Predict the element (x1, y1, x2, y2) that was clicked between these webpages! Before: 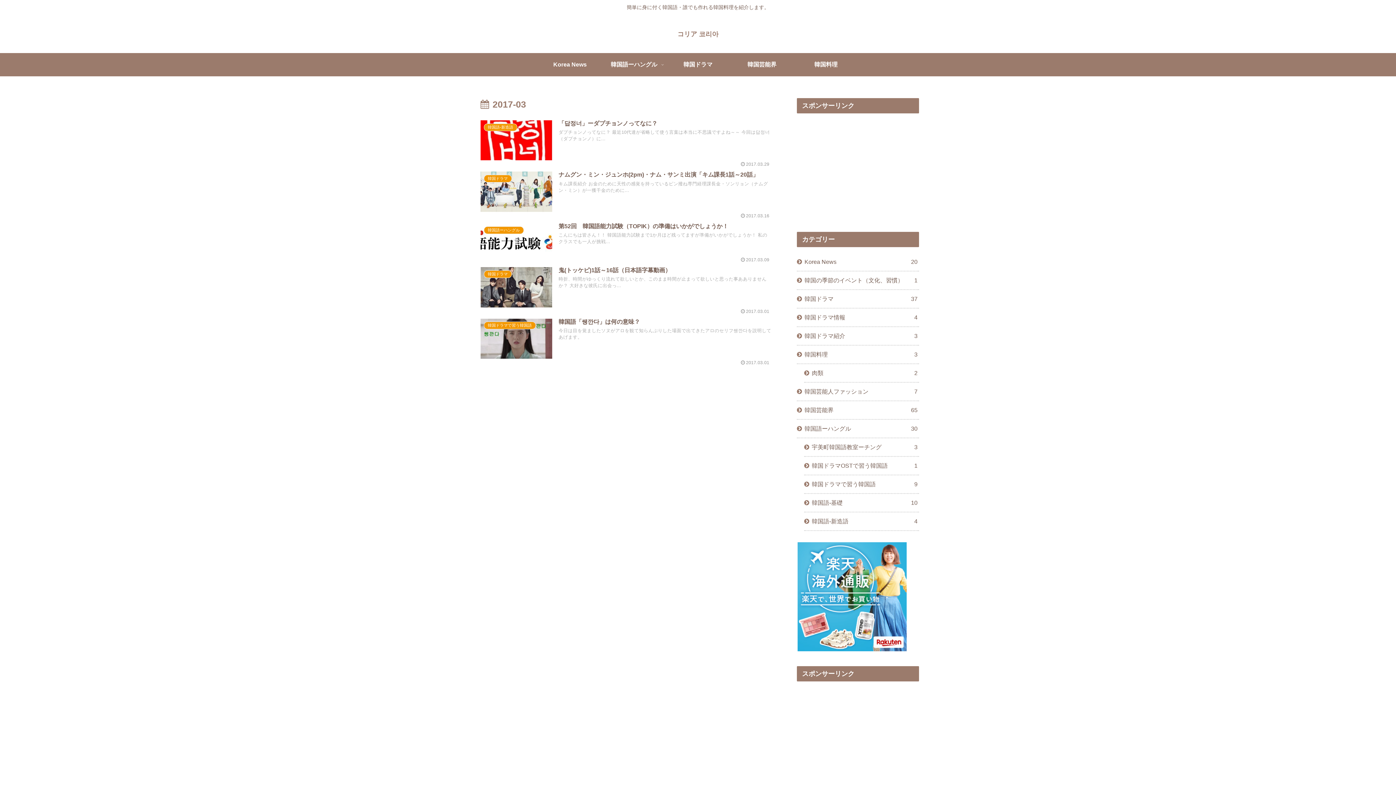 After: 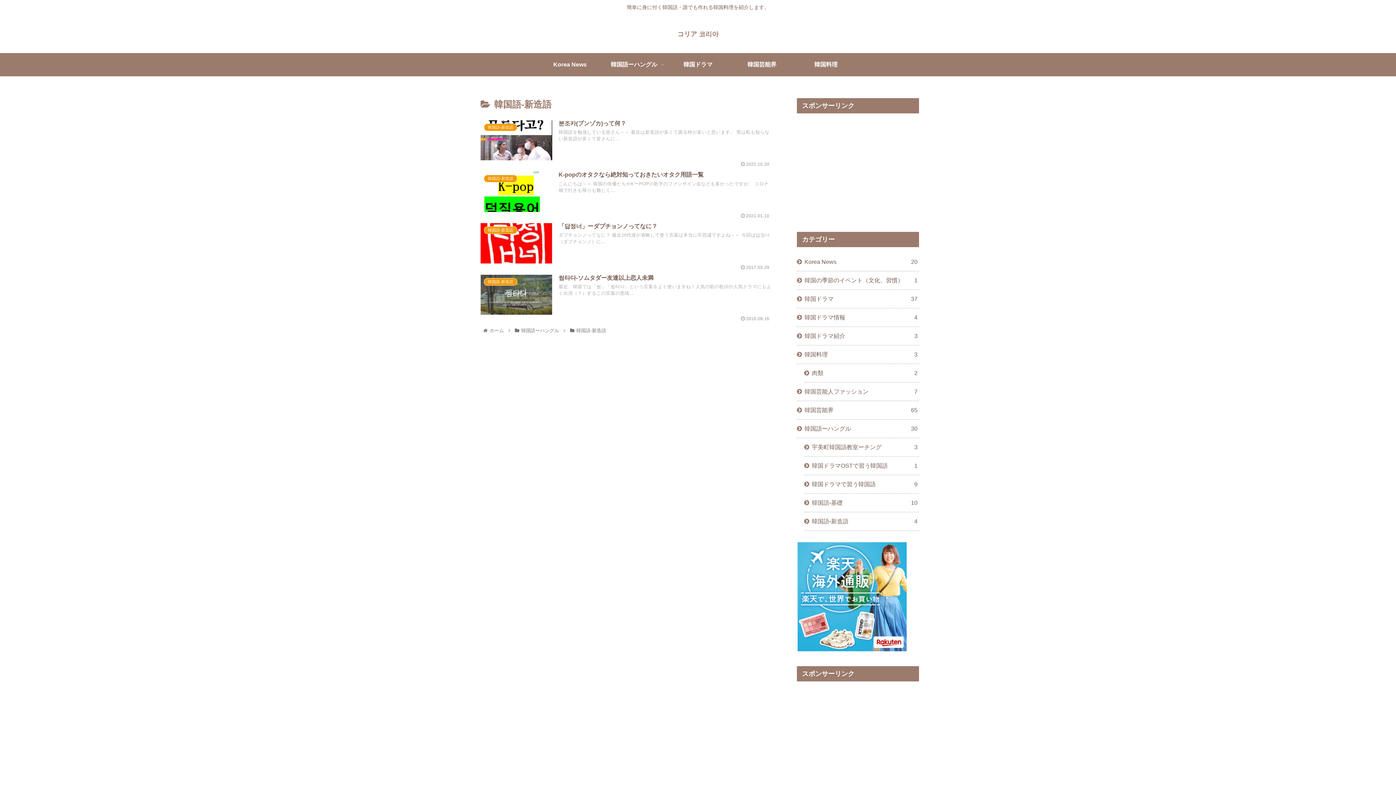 Action: label: 韓国語-新造語
4 bbox: (804, 512, 919, 531)